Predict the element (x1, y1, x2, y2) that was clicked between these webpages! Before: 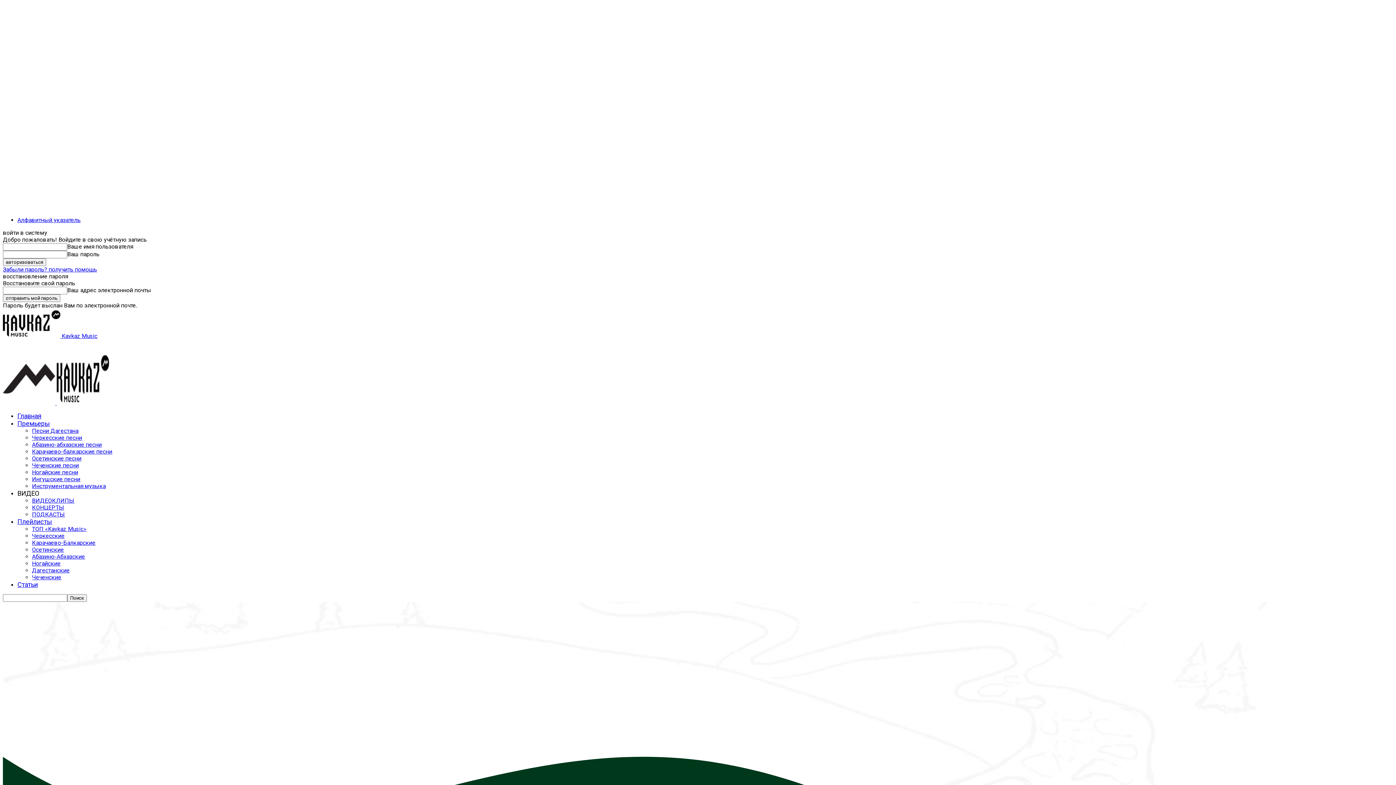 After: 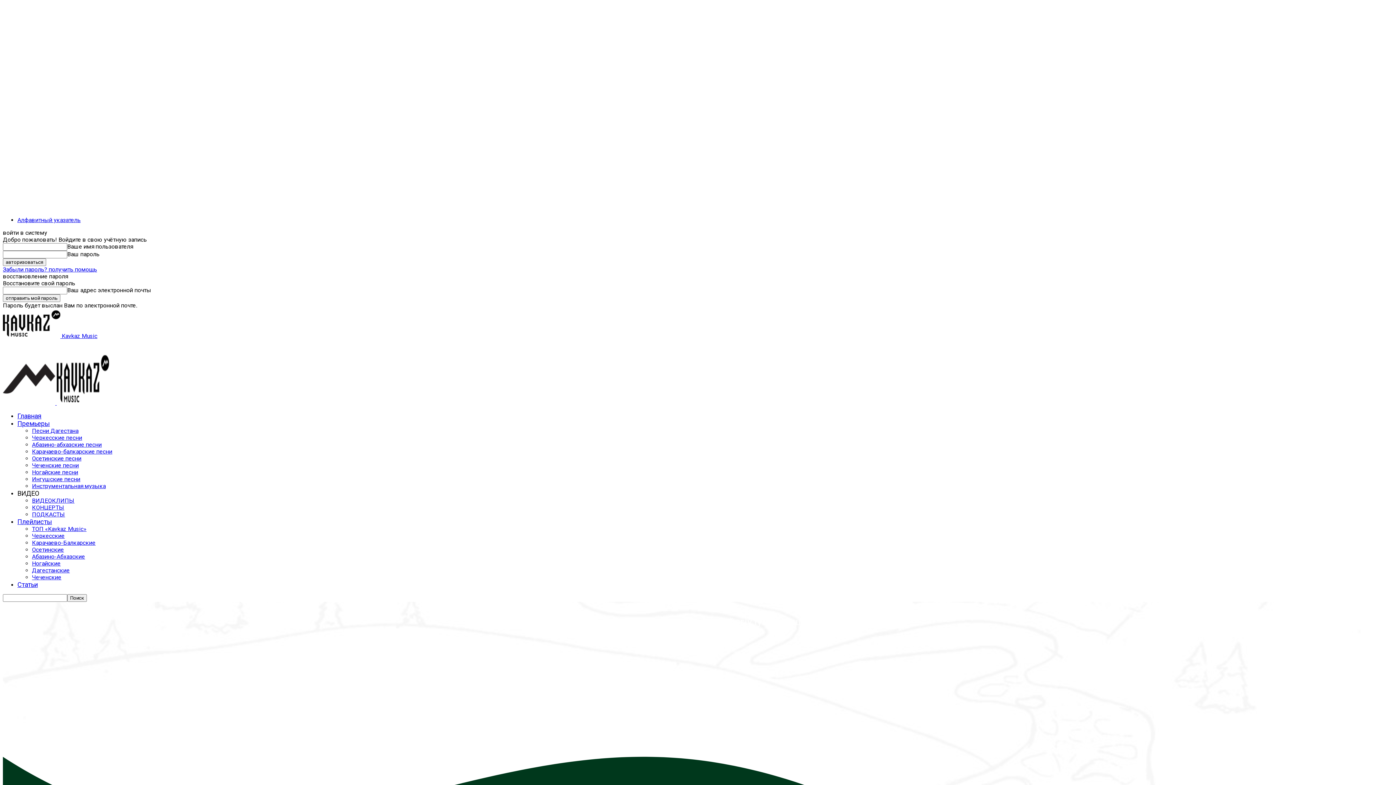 Action: bbox: (2, 266, 97, 273) label: Забыли пароль? получить помощь